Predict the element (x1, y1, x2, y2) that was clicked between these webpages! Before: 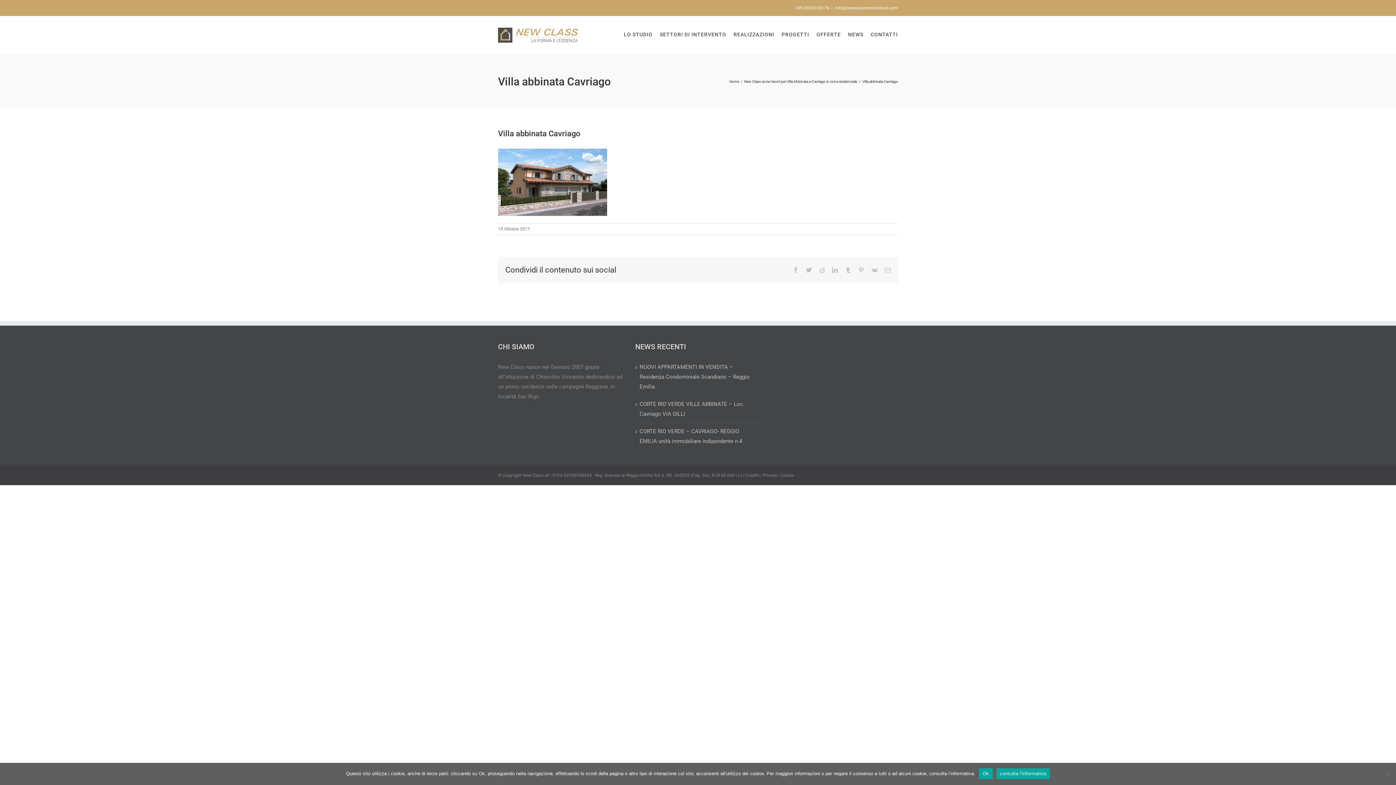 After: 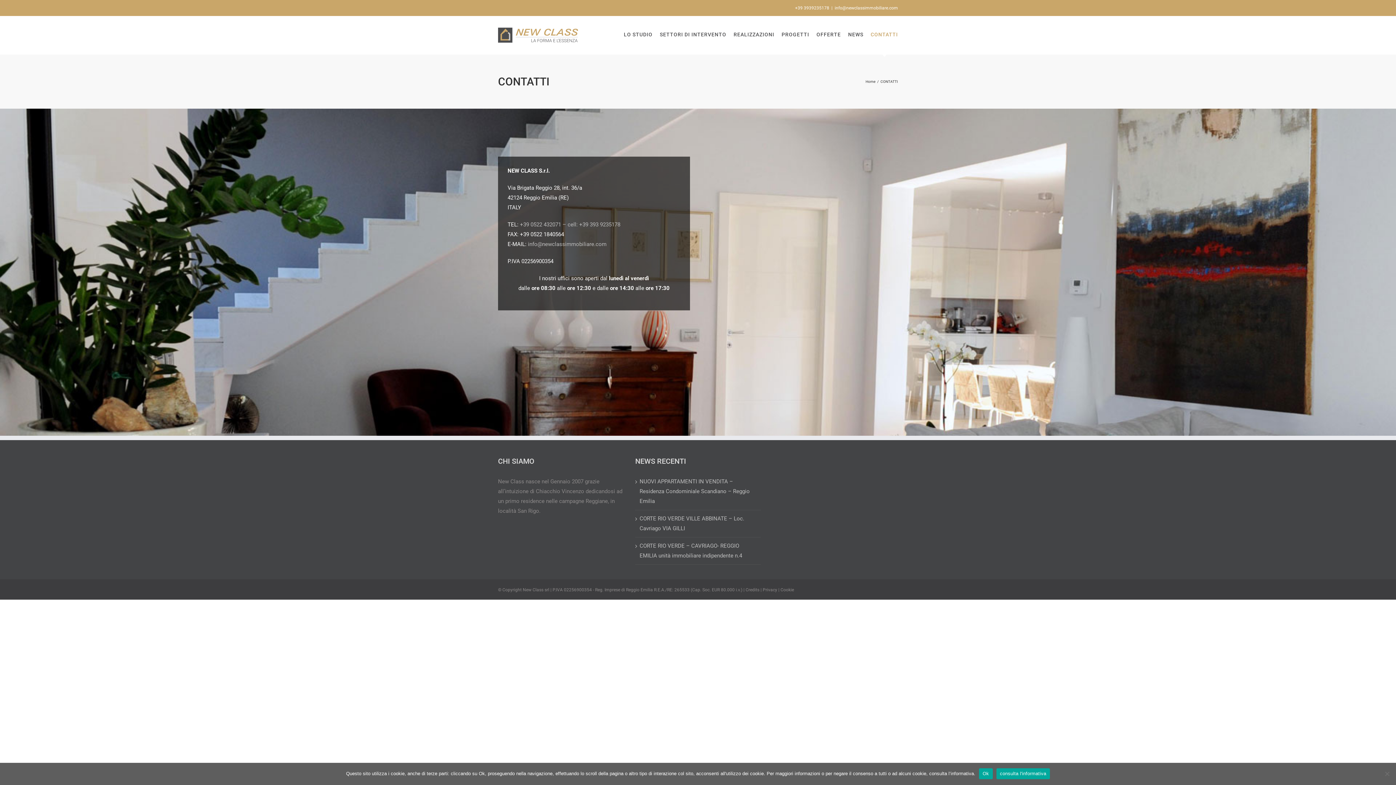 Action: label: CONTATTI bbox: (870, 16, 898, 52)